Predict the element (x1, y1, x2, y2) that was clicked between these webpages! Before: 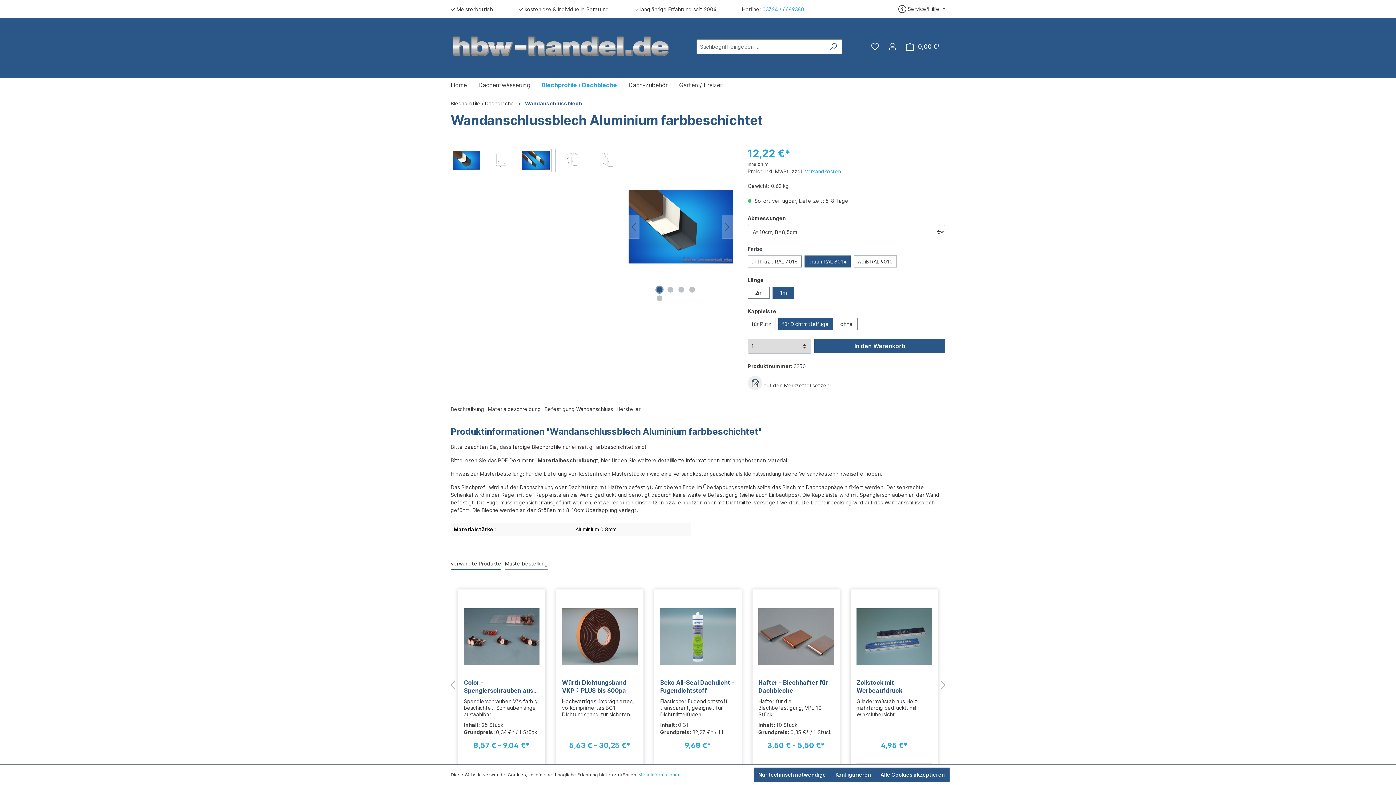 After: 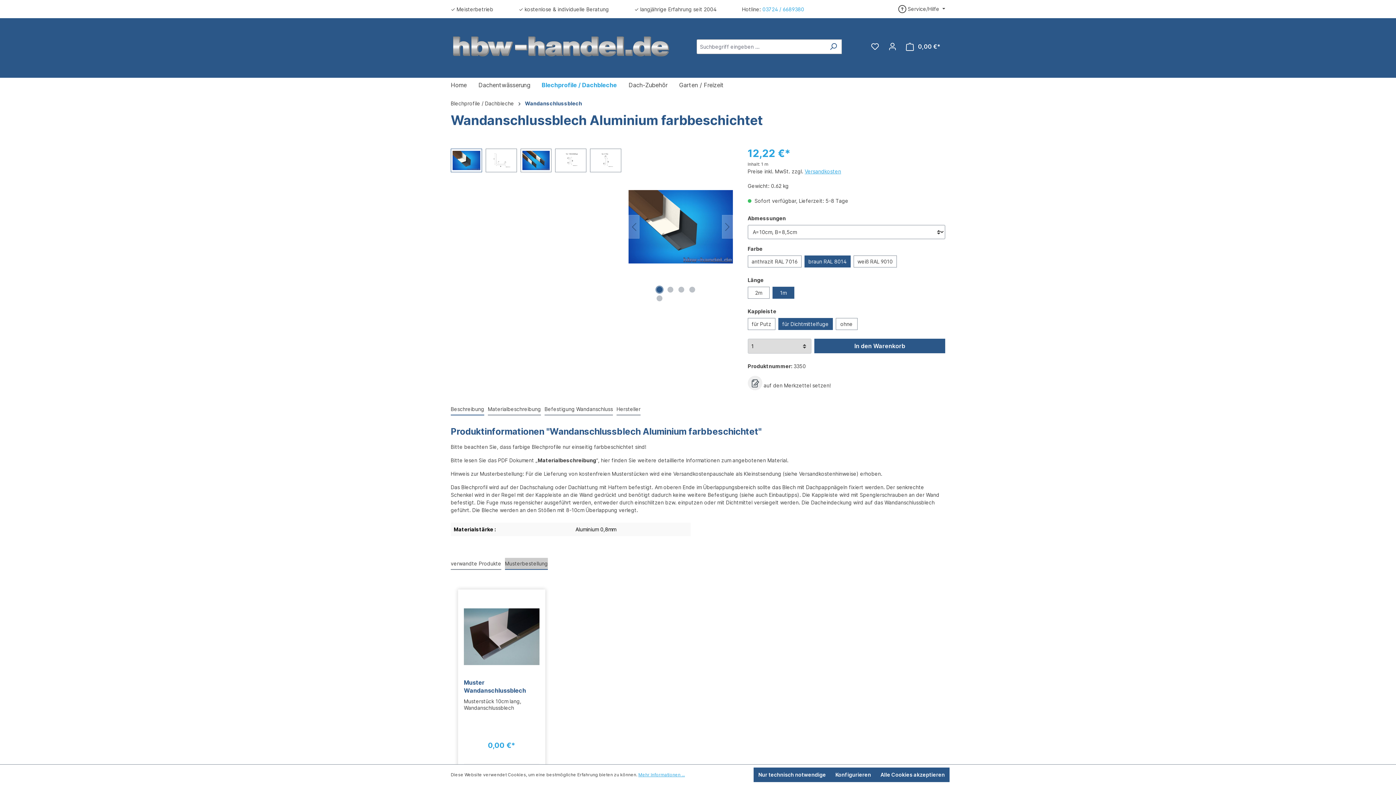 Action: bbox: (505, 558, 548, 570) label: Musterbestellung